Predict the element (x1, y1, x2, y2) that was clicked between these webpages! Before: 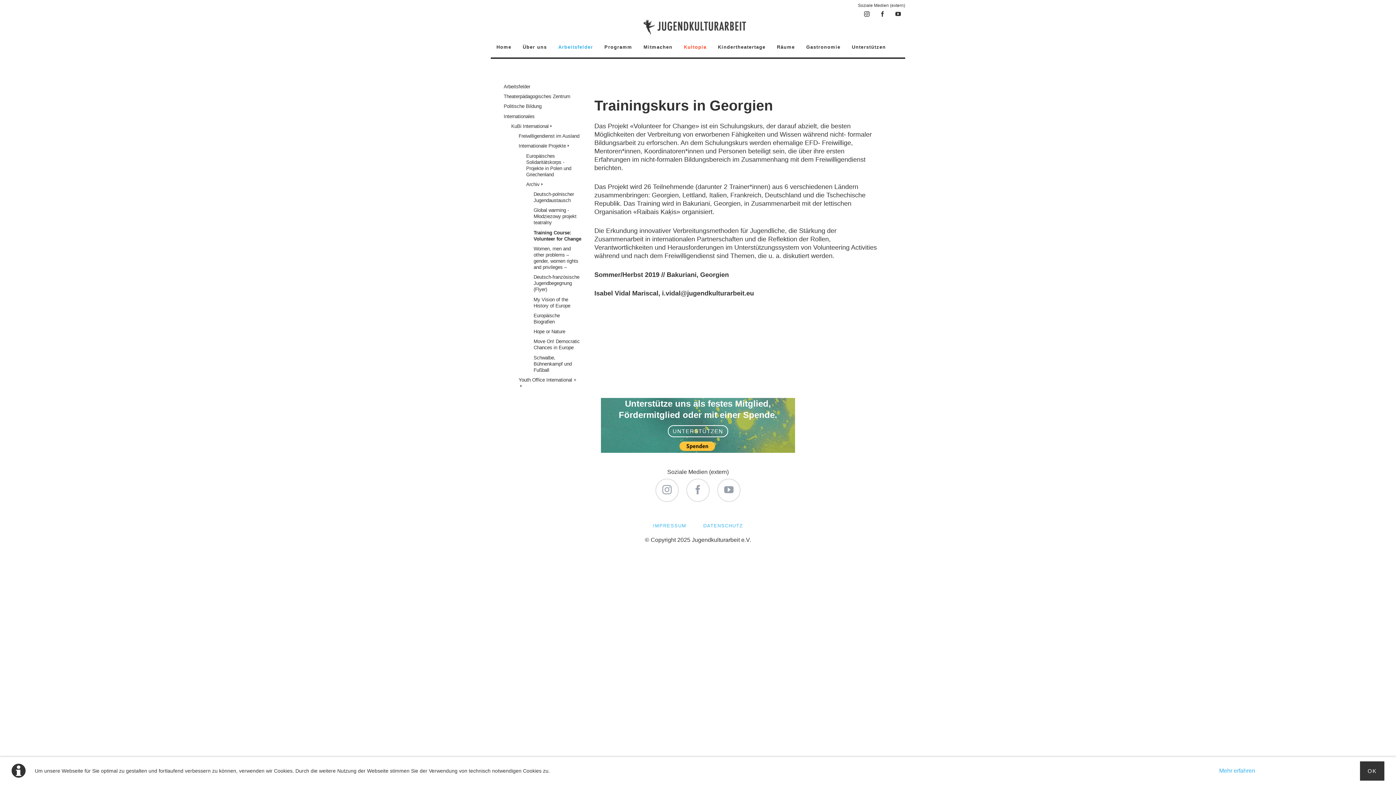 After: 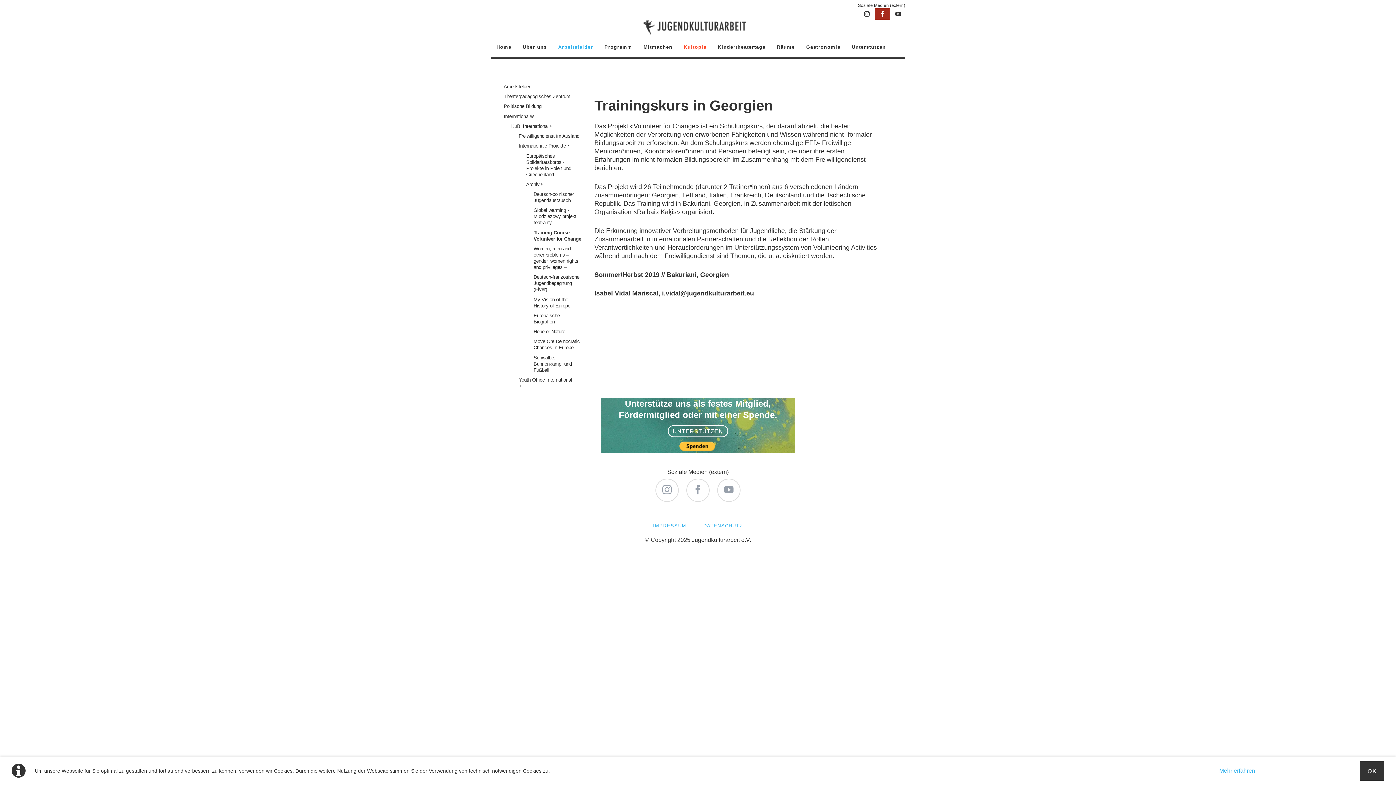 Action: bbox: (880, 10, 886, 17)